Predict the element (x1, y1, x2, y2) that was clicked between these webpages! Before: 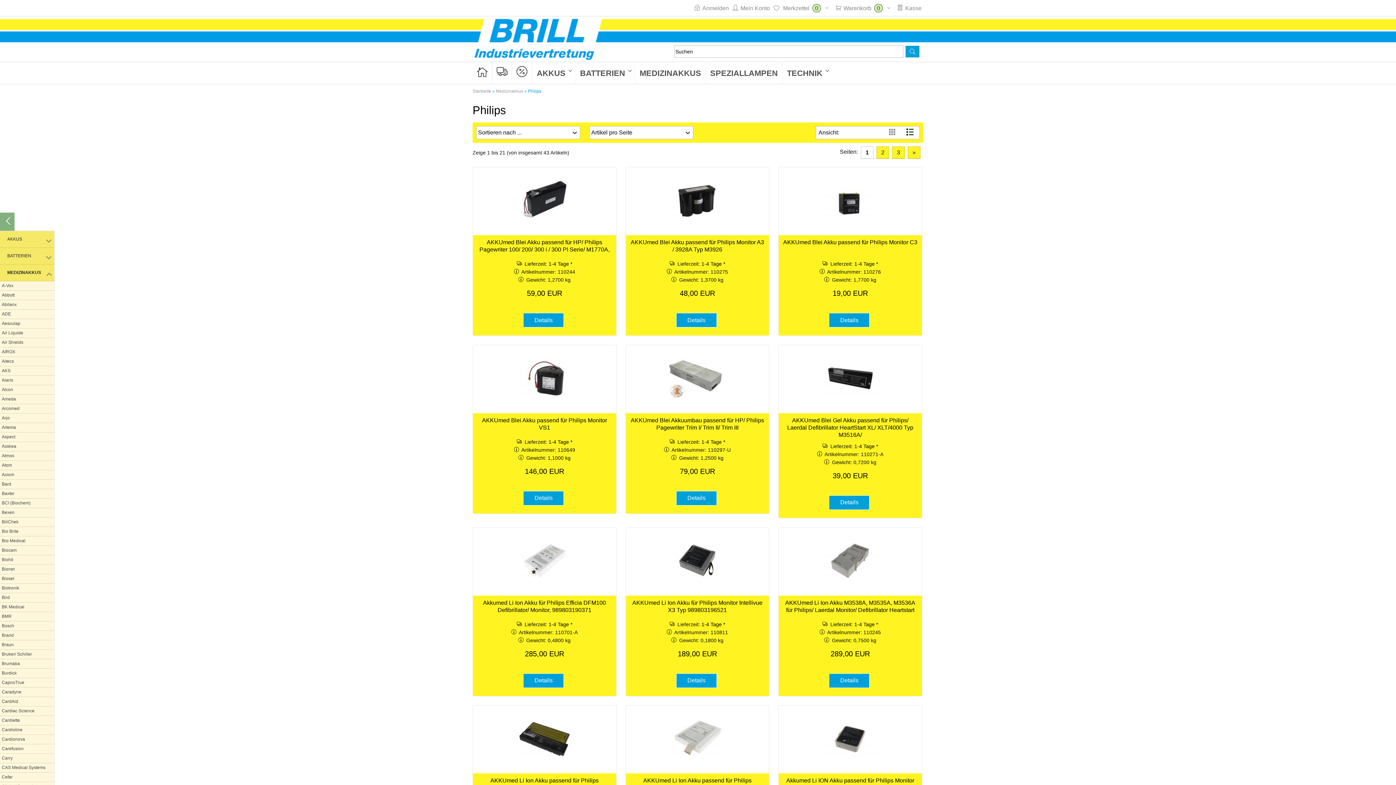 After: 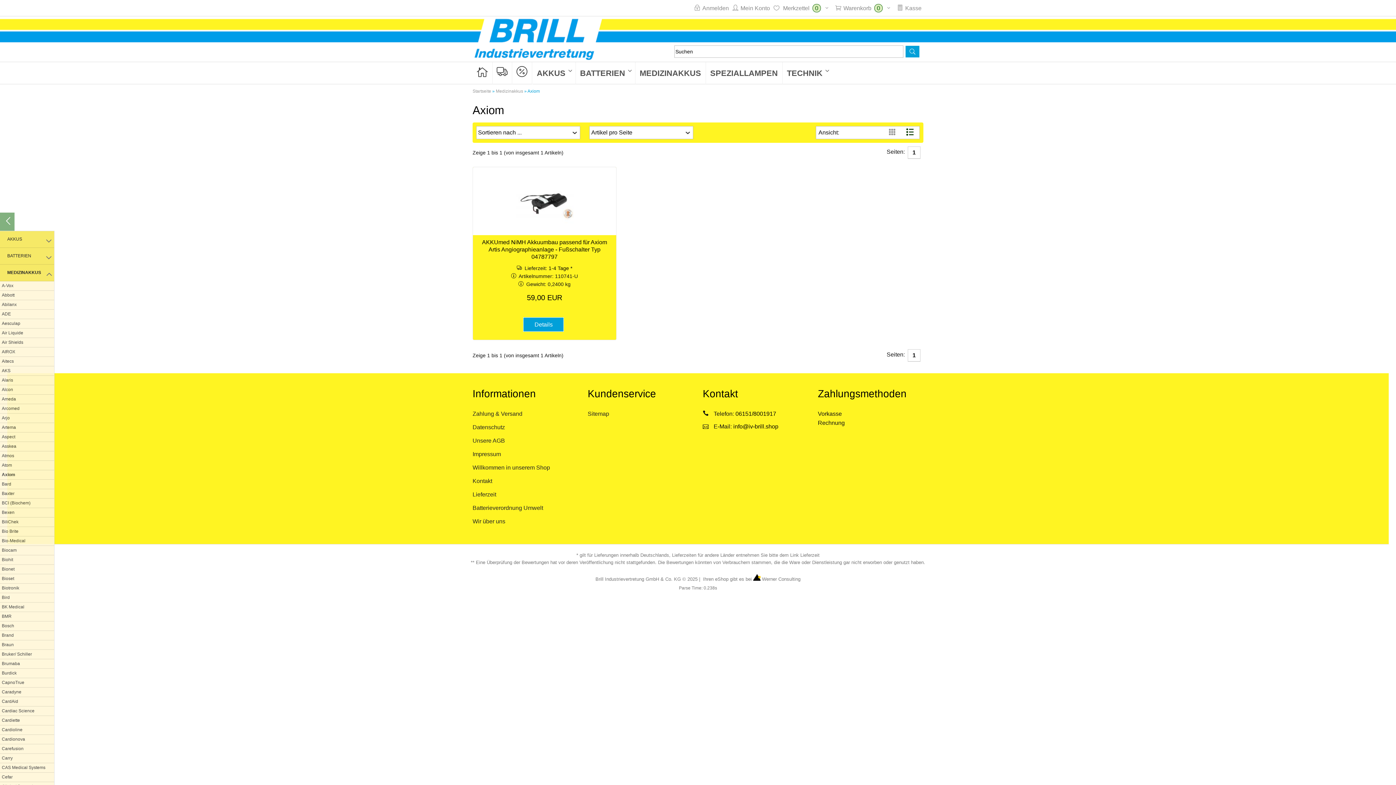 Action: label: Axiom bbox: (0, 470, 87, 480)